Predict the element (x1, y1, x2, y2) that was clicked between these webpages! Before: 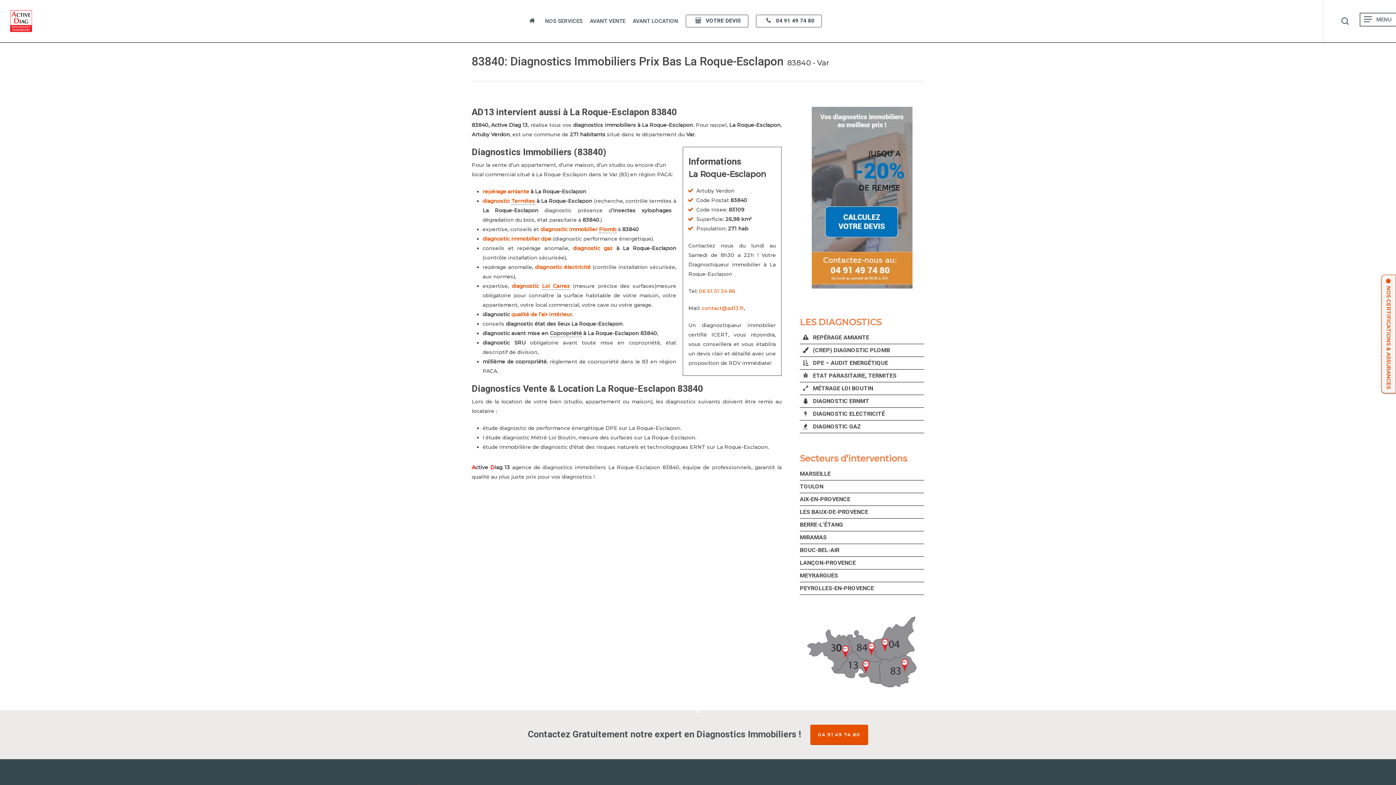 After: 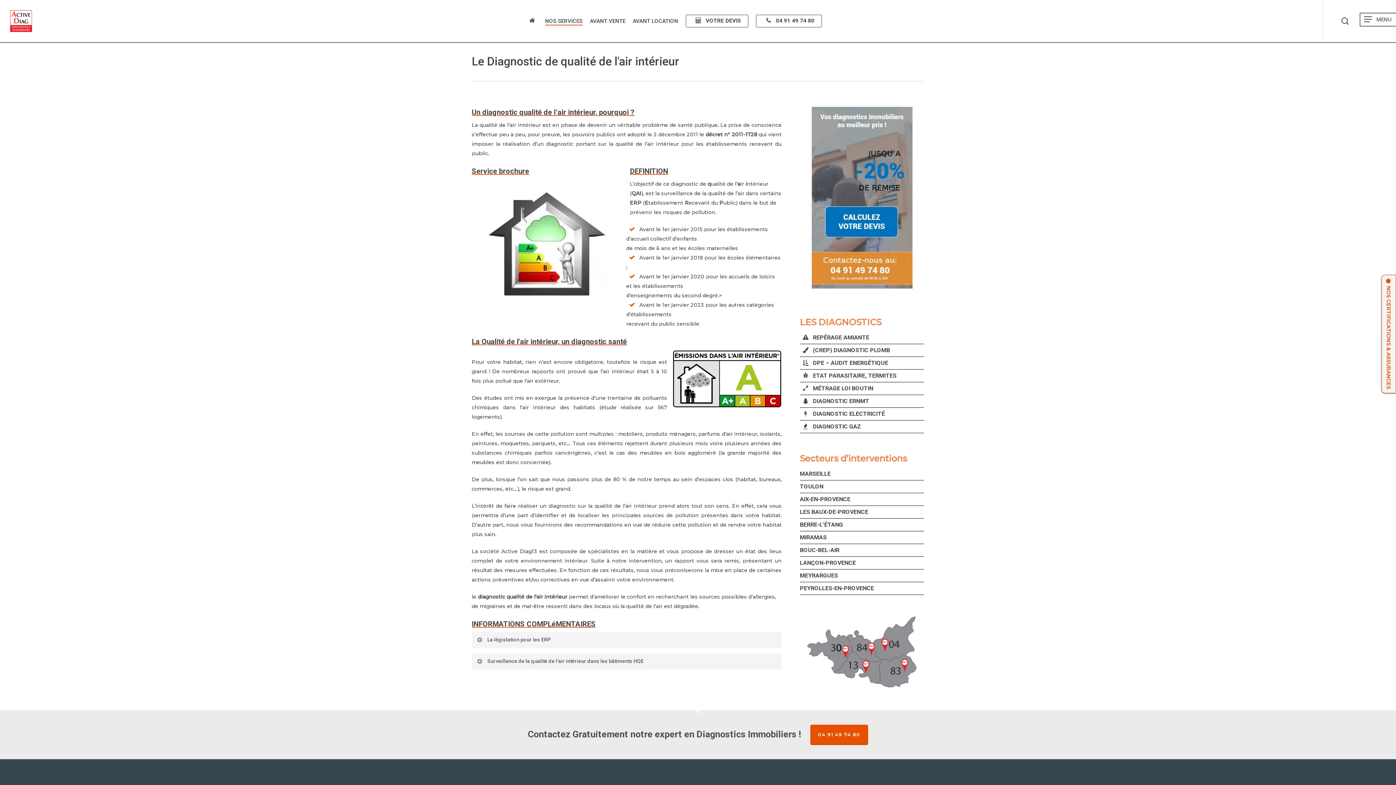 Action: bbox: (511, 311, 572, 317) label: qualité de l’air intérieur